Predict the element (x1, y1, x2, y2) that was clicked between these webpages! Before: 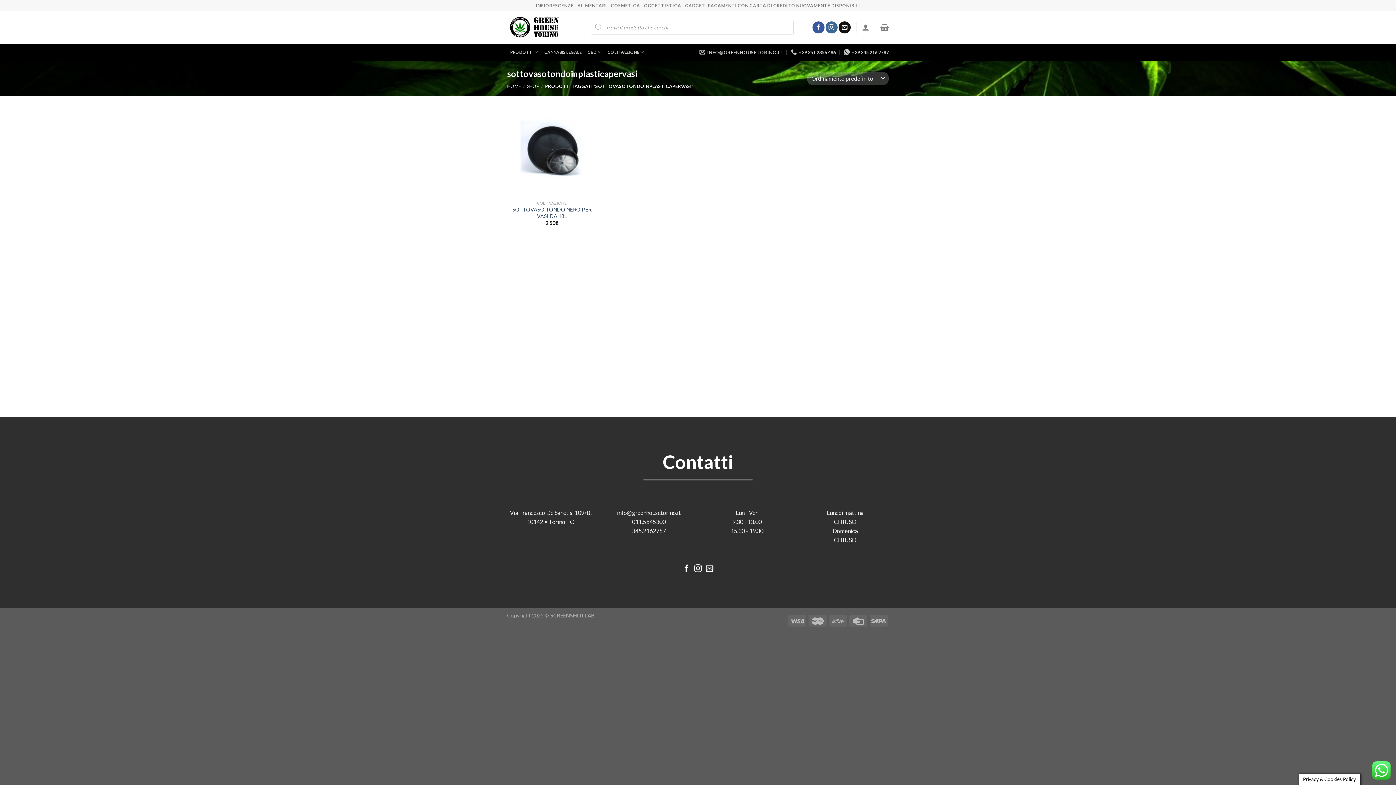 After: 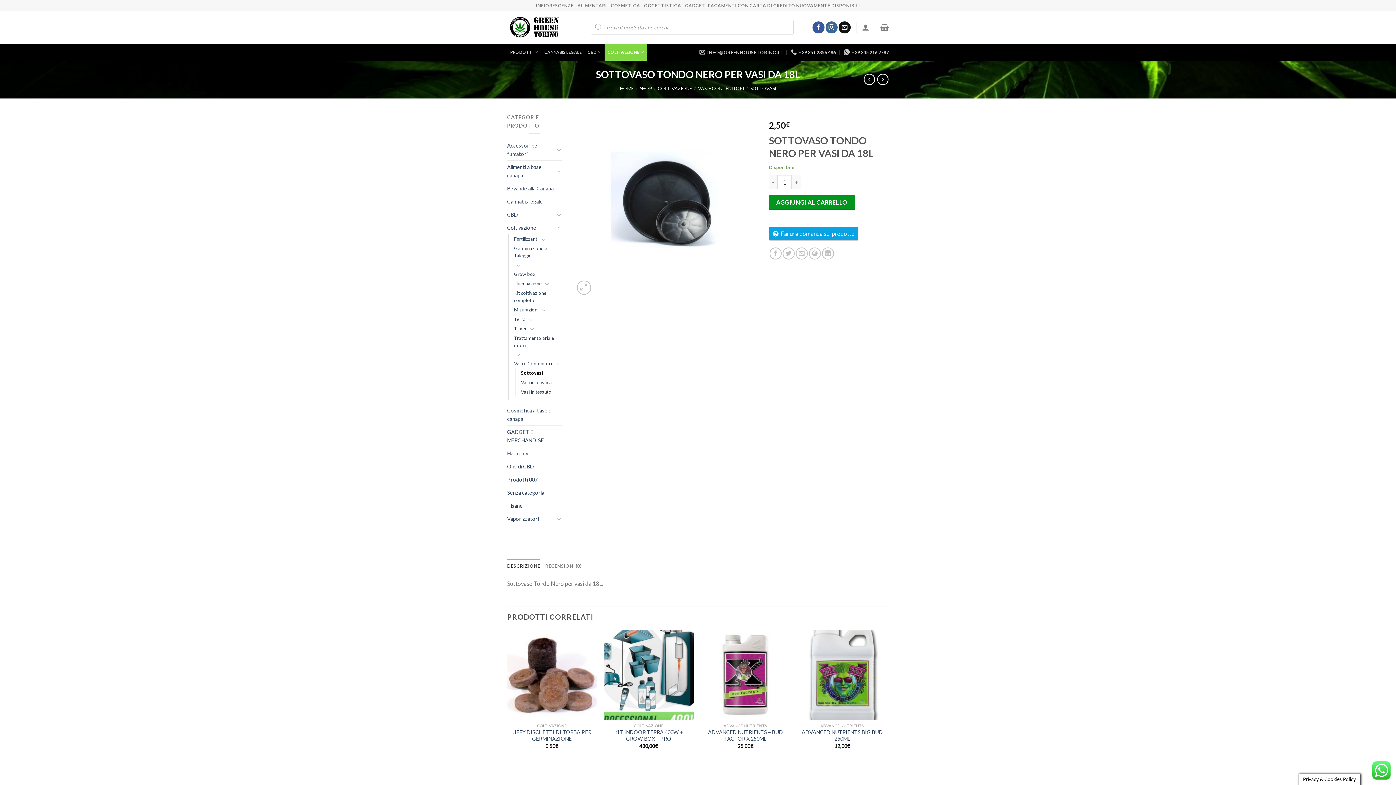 Action: bbox: (510, 206, 593, 219) label: SOTTOVASO TONDO NERO PER VASI DA 18L